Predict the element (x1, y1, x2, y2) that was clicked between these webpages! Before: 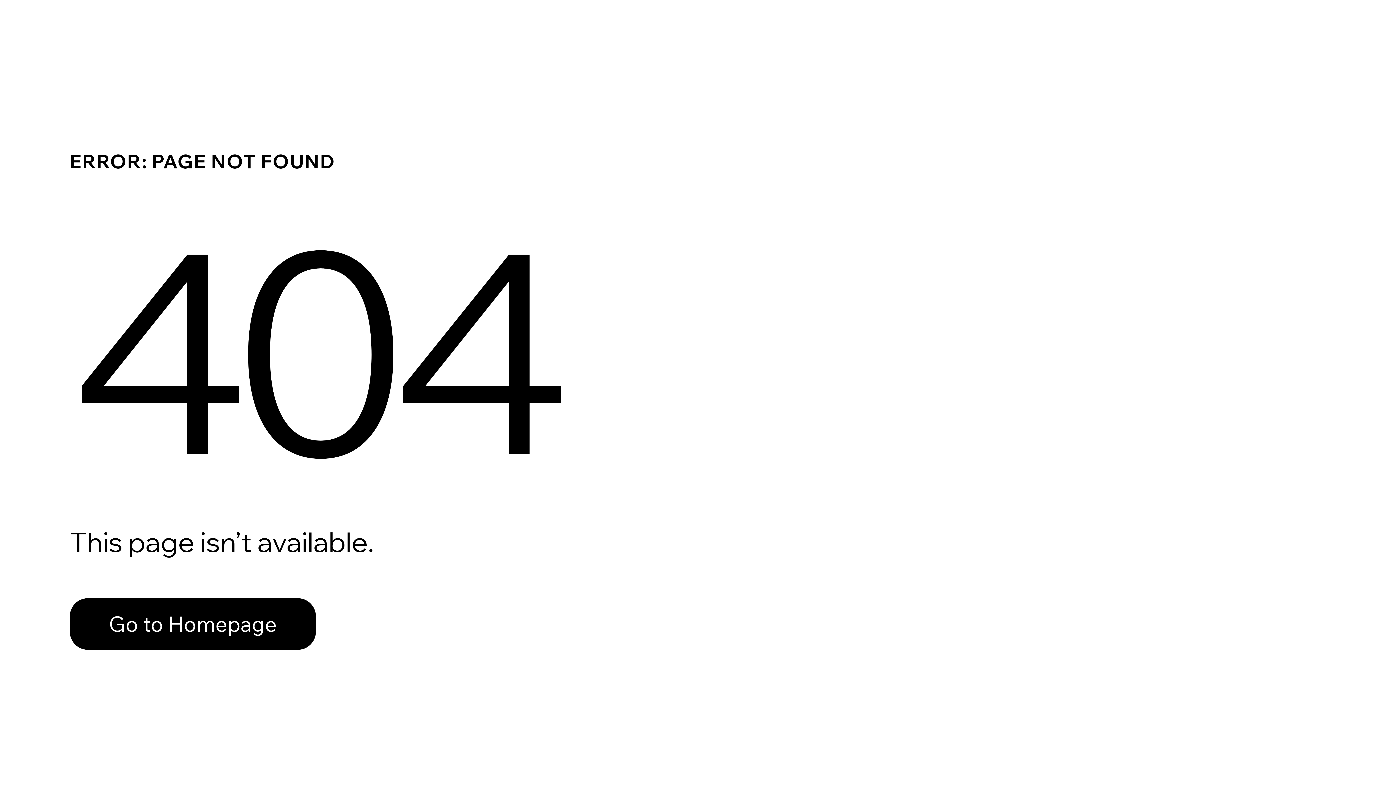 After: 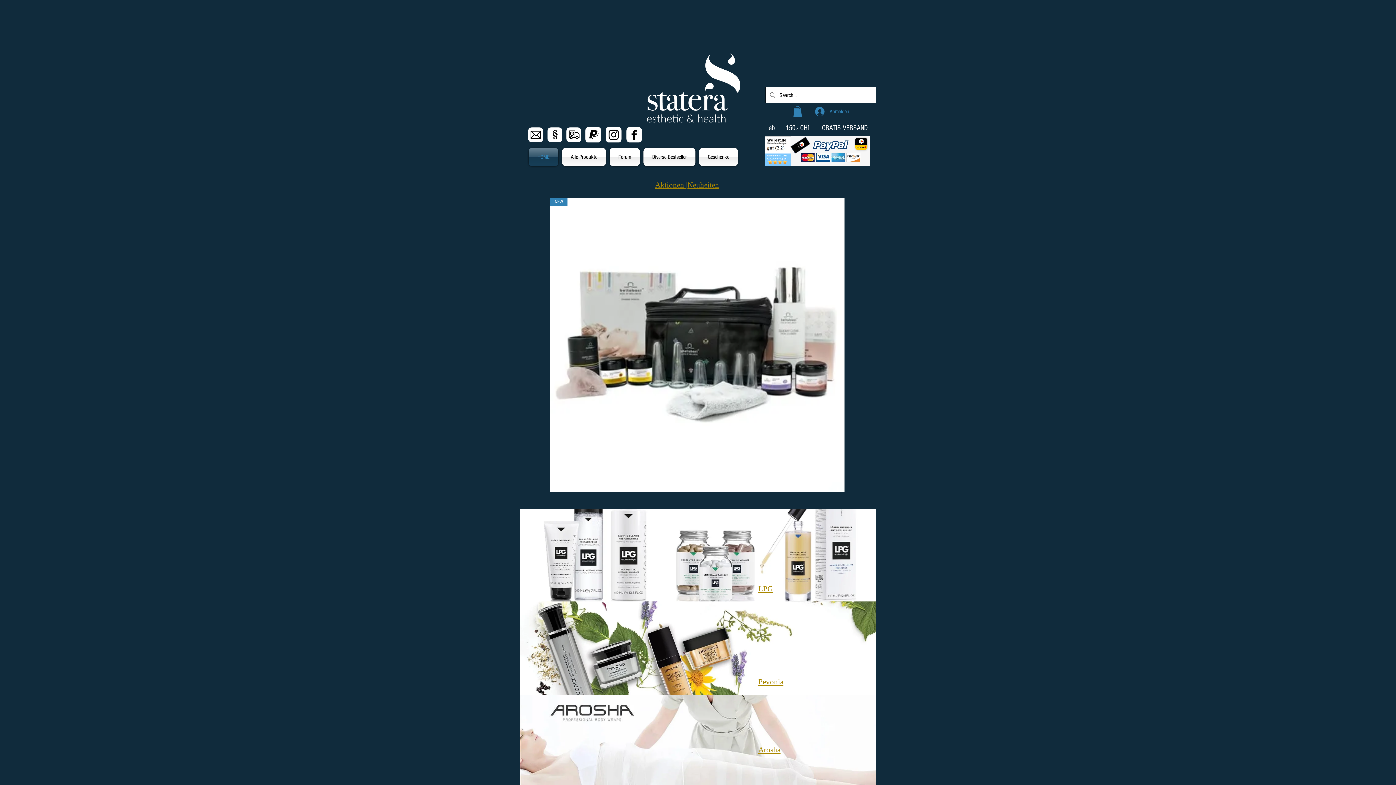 Action: bbox: (69, 582, 768, 659) label: Go to Homepage